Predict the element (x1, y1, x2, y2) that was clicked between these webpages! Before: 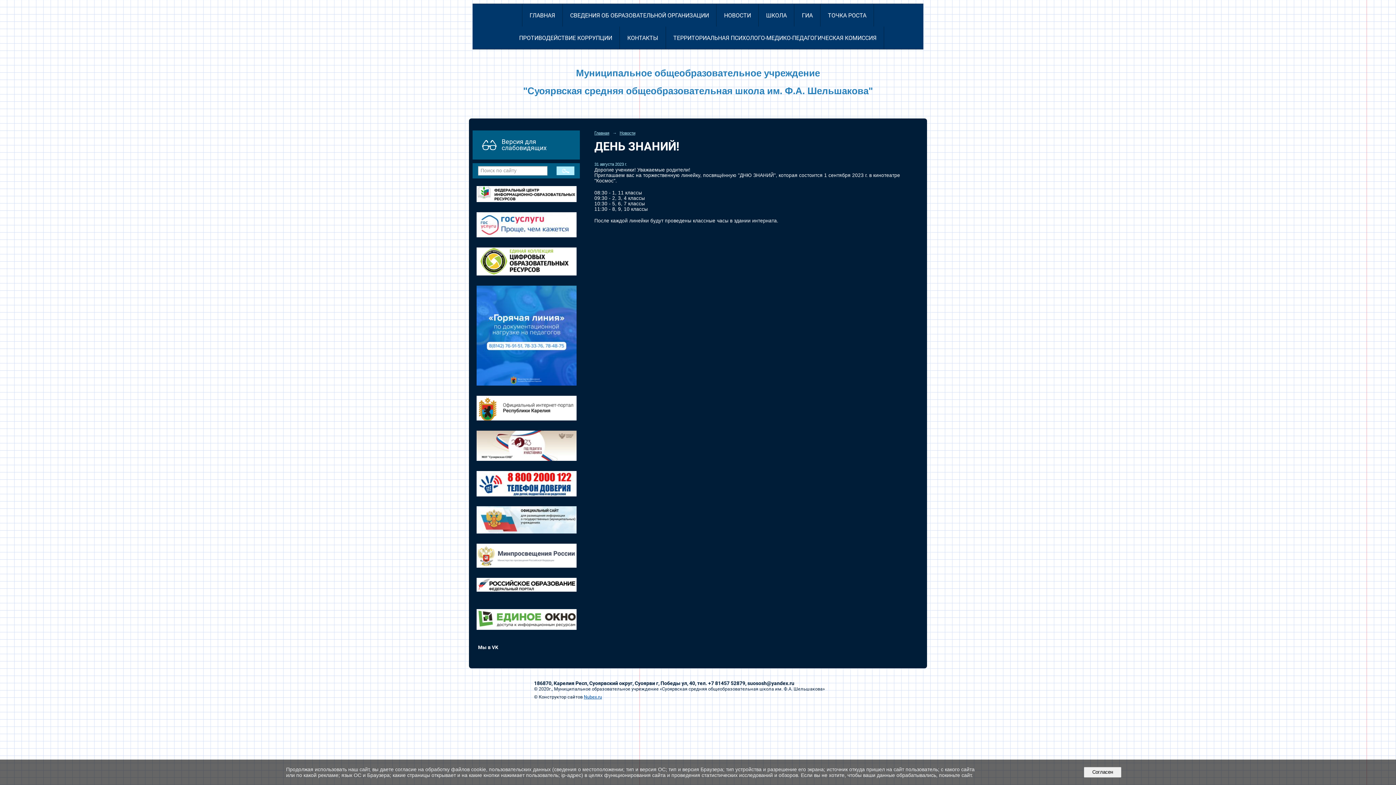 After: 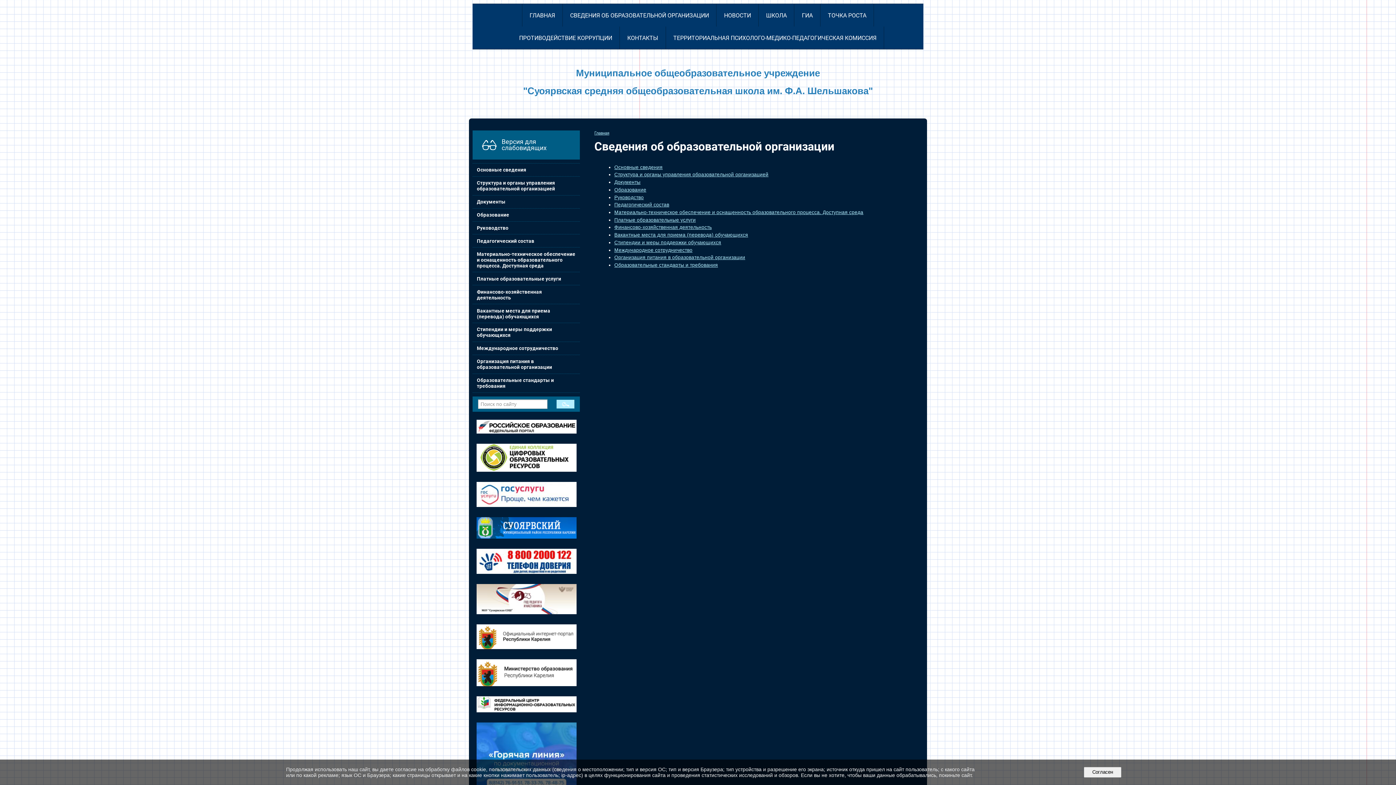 Action: bbox: (563, 4, 716, 26) label: СВЕДЕНИЯ ОБ ОБРАЗОВАТЕЛЬНОЙ ОРГАНИЗАЦИИ